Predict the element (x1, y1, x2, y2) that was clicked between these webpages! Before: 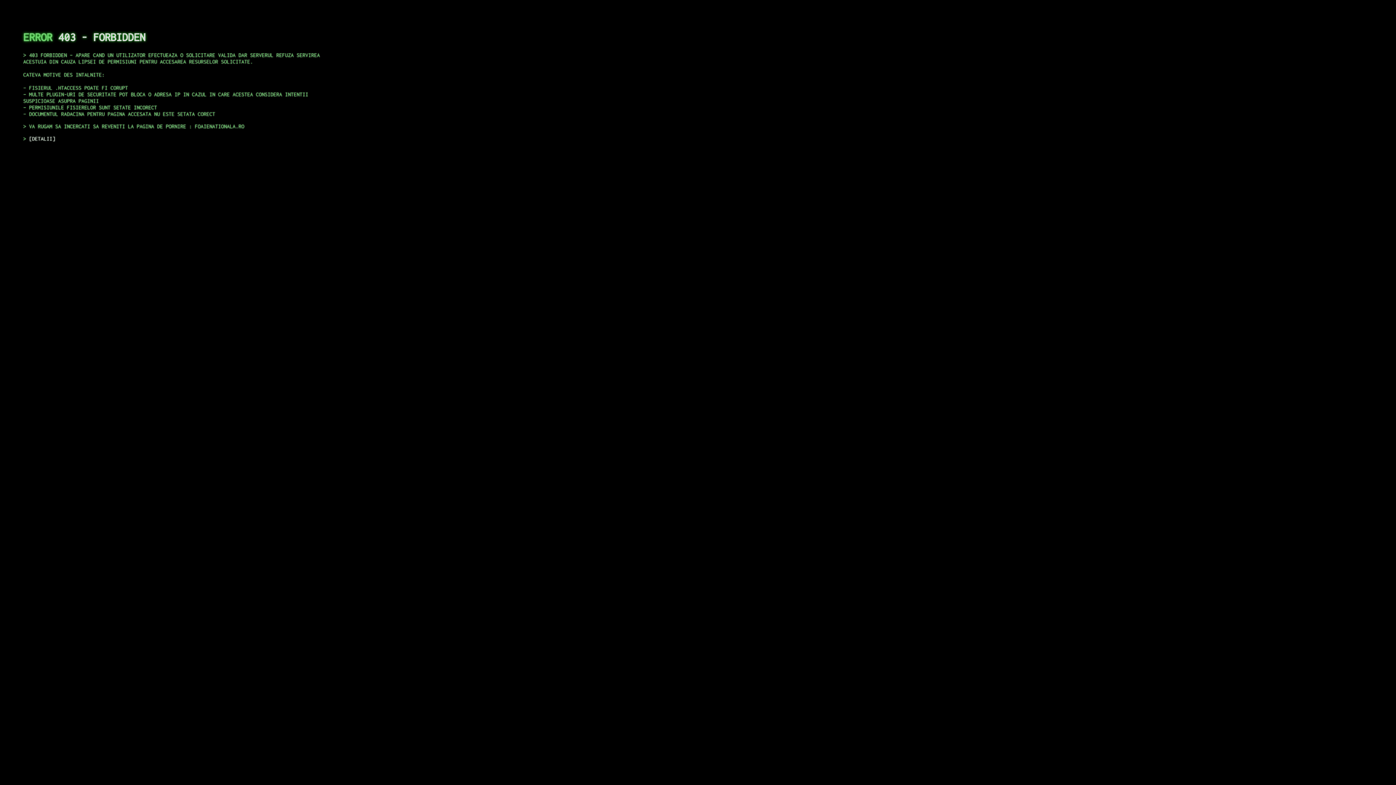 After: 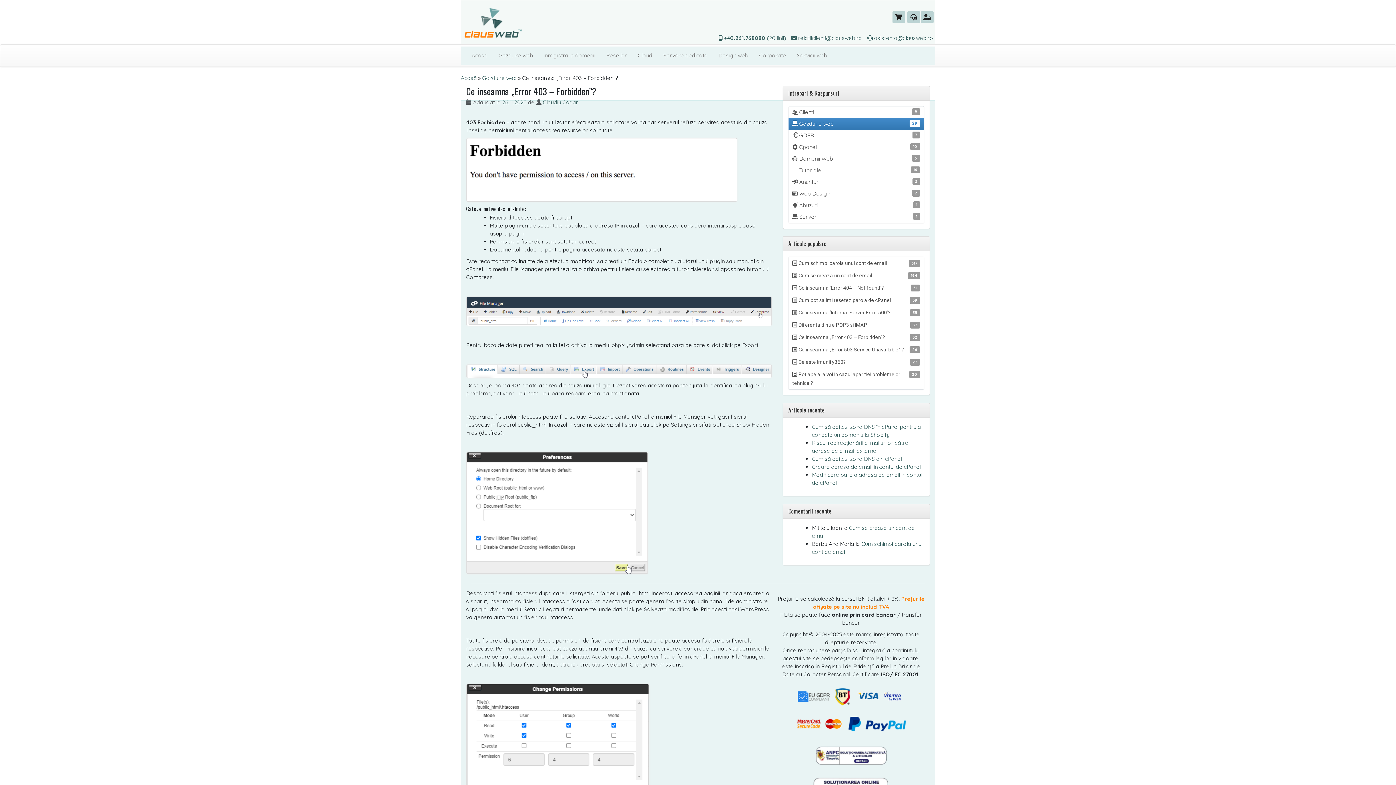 Action: label: DETALII bbox: (29, 135, 55, 141)